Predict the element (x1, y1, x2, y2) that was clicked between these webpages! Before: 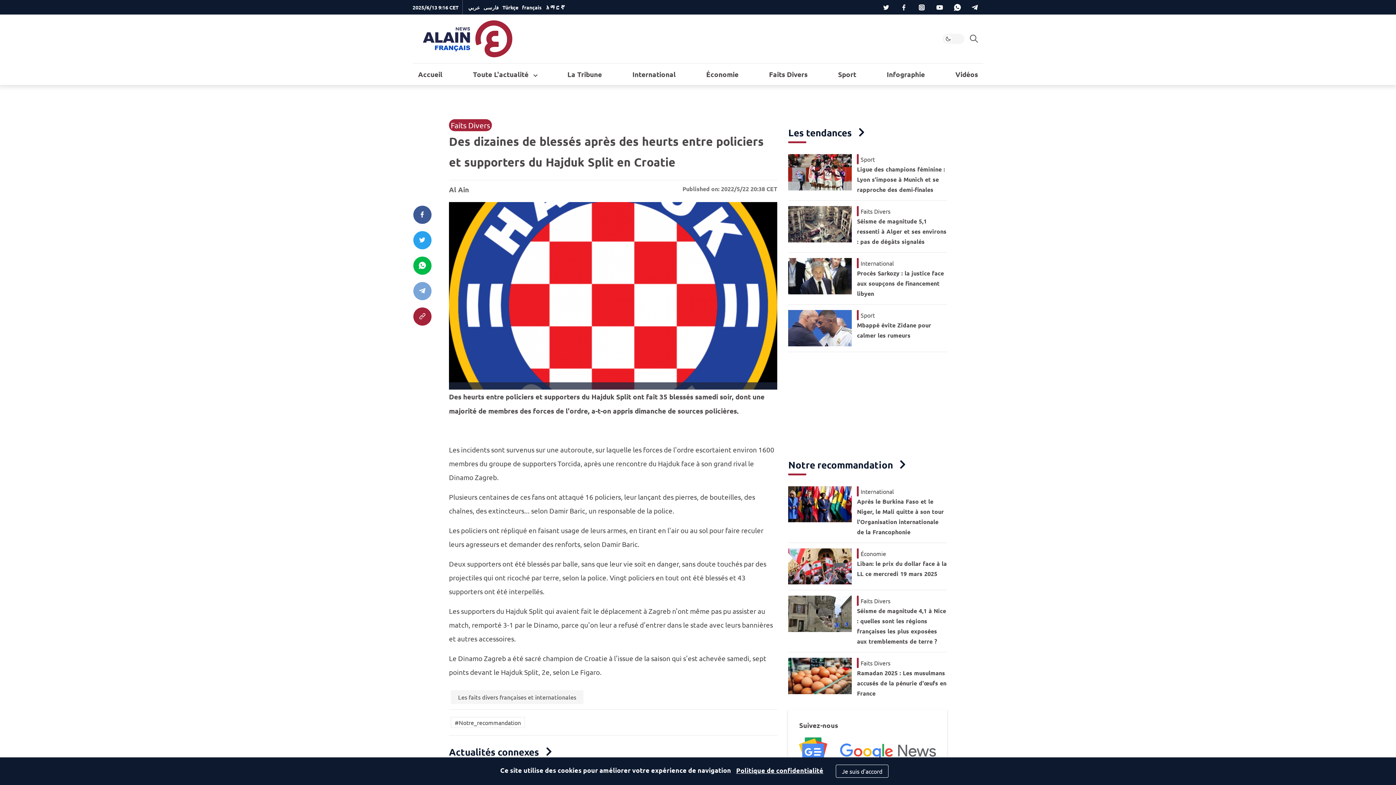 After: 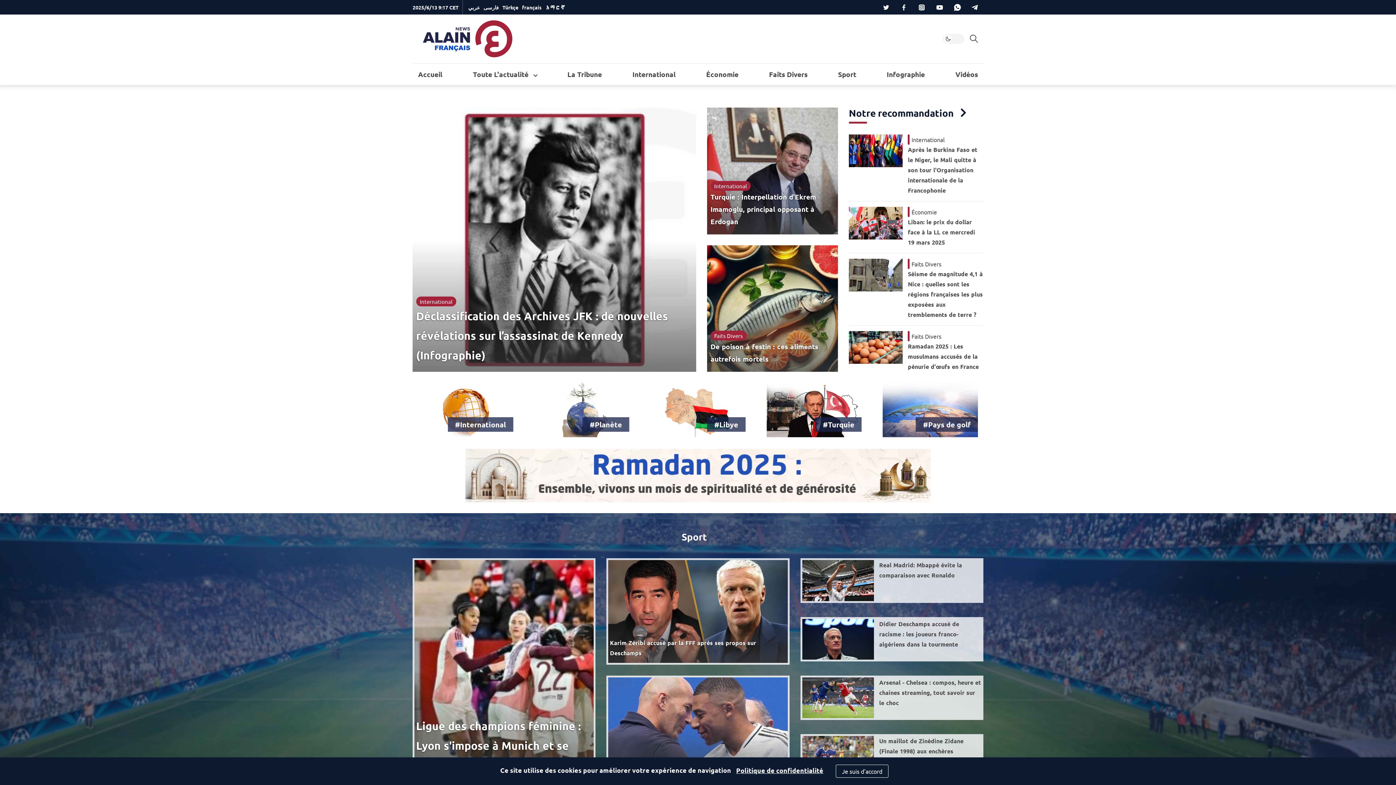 Action: label: français bbox: (522, 4, 541, 10)